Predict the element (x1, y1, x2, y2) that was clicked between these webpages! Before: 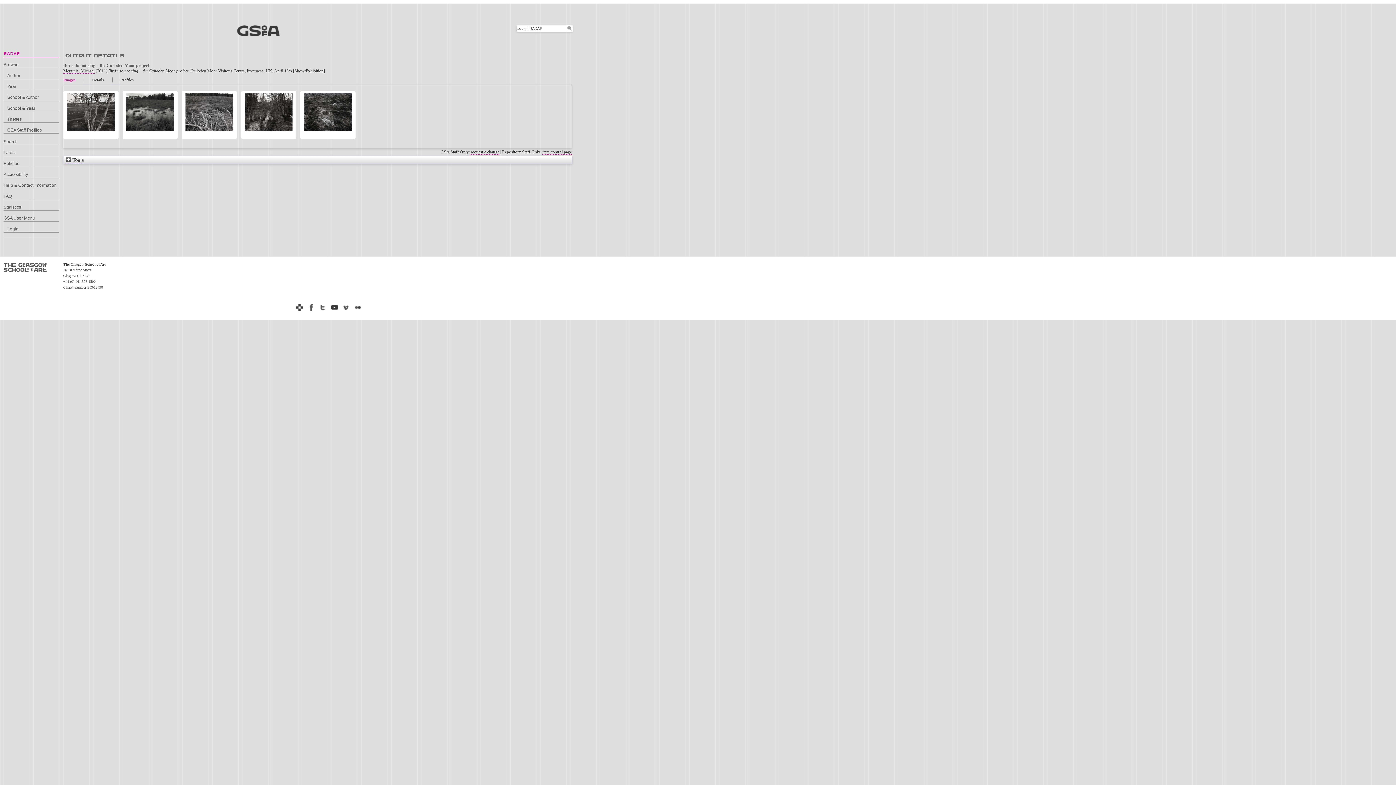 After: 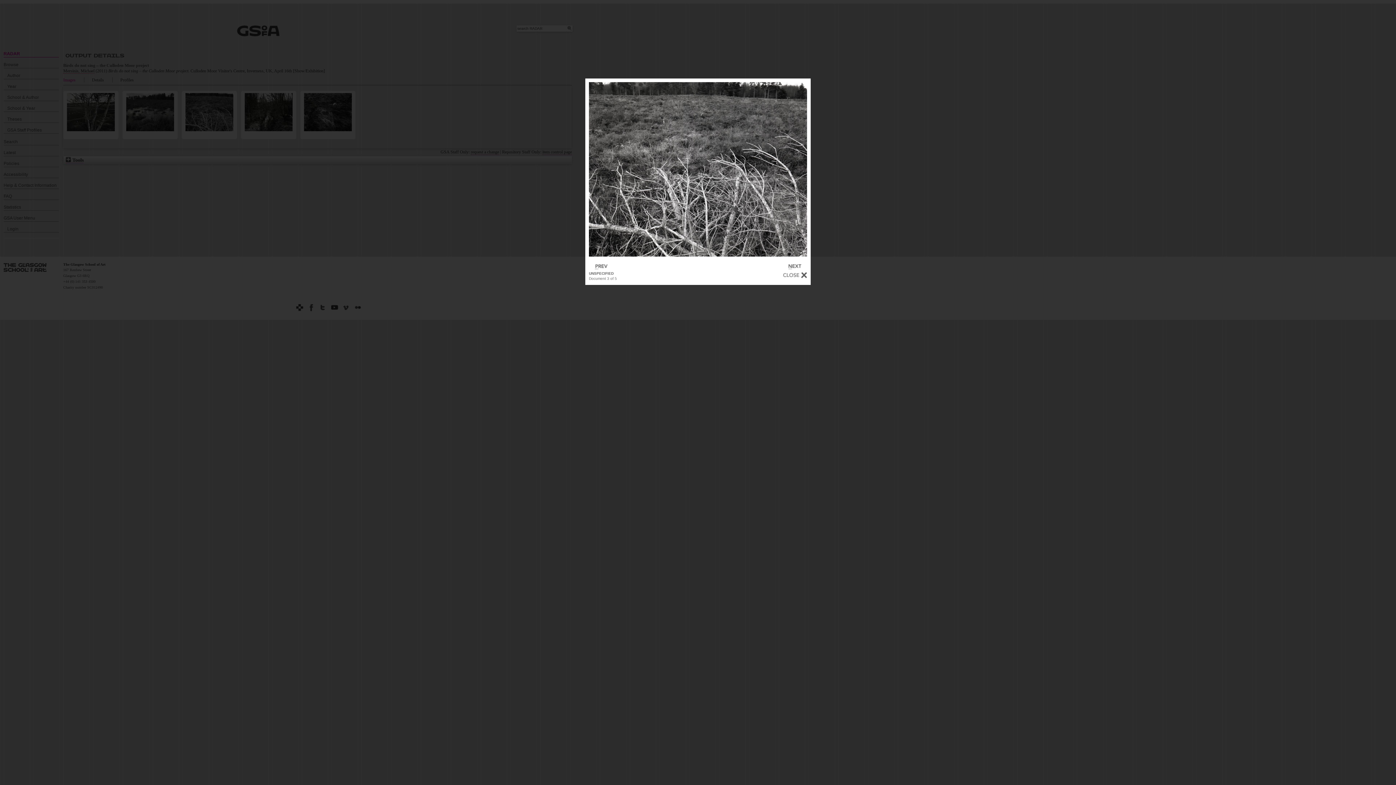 Action: bbox: (183, 128, 235, 133)